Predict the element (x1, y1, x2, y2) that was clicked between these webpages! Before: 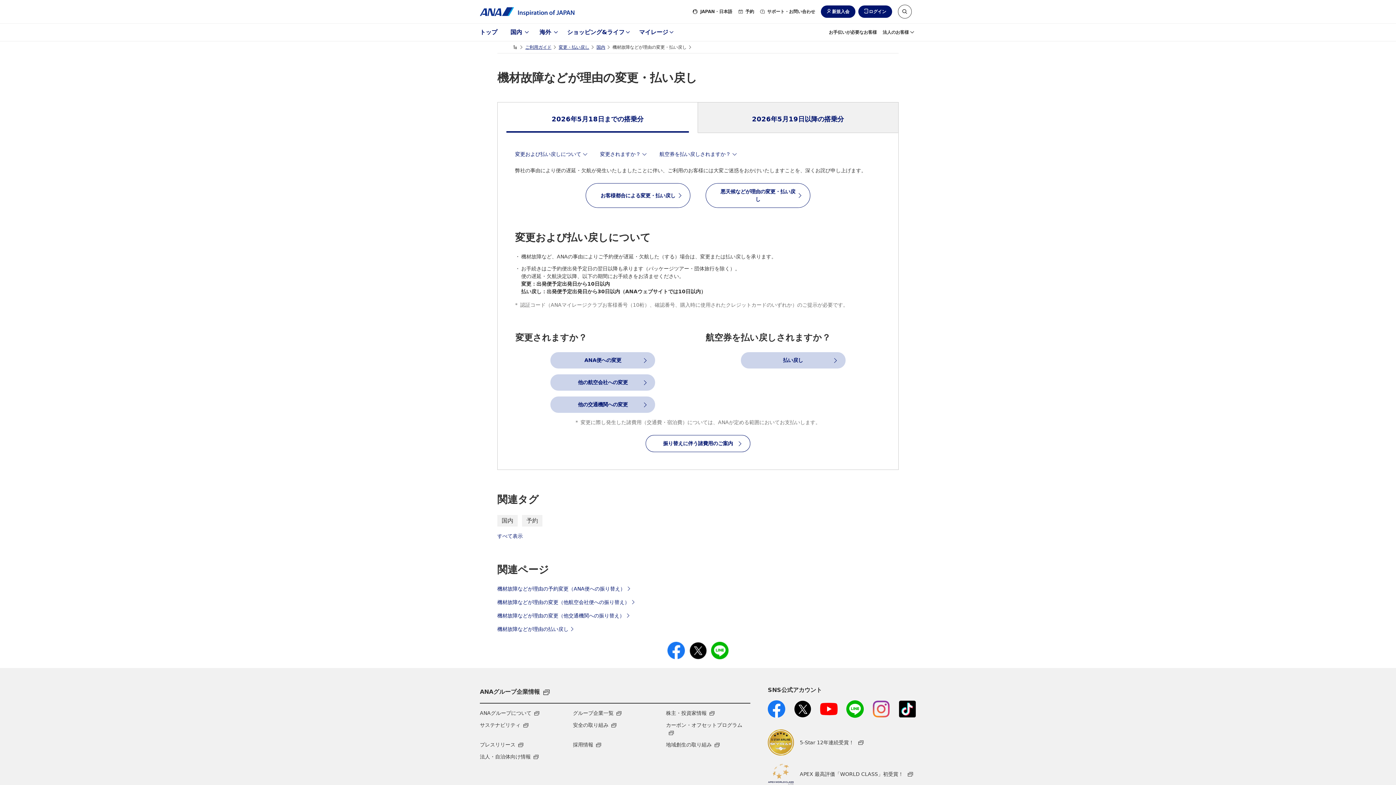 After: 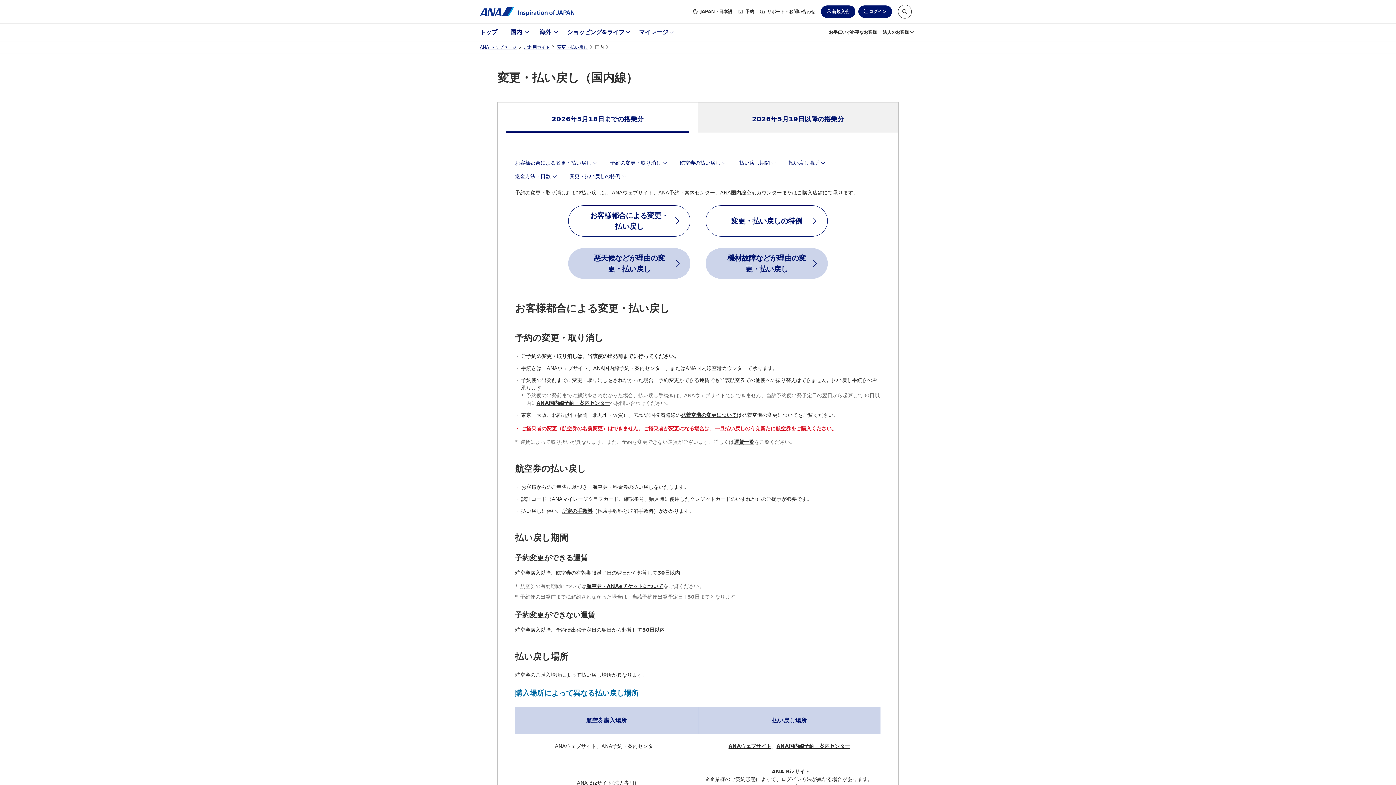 Action: label: 国内 bbox: (596, 44, 605, 49)